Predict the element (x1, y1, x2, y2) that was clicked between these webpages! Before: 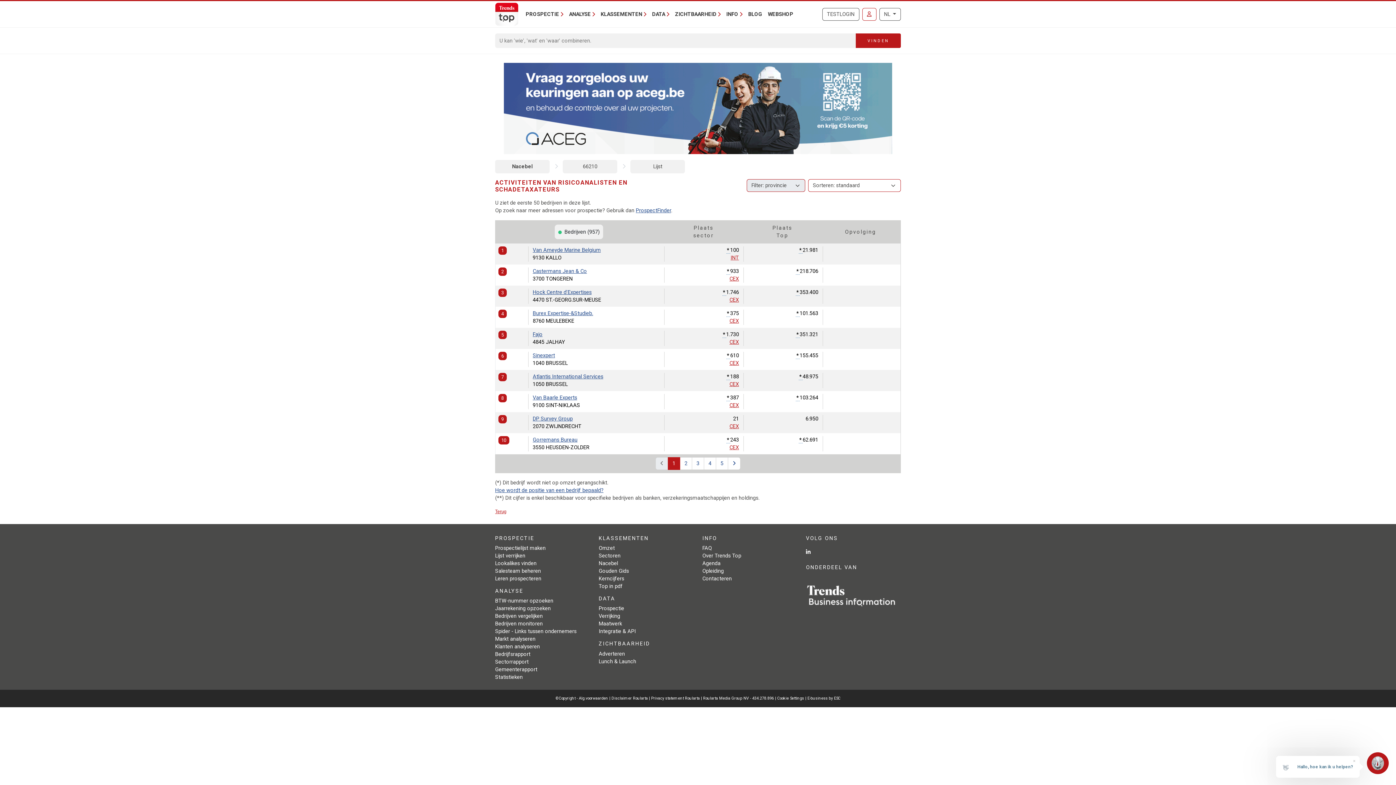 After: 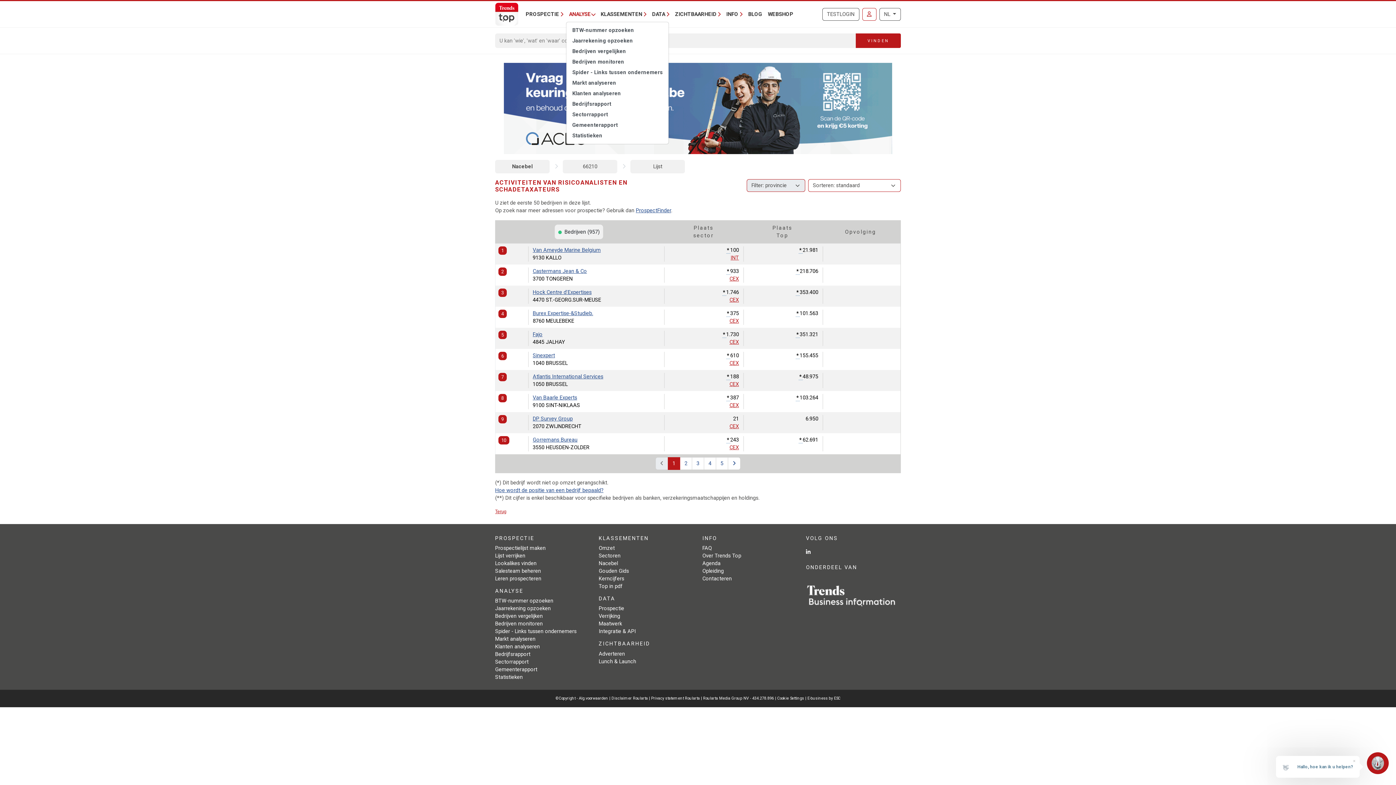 Action: label: ANALYSE bbox: (566, 7, 597, 20)